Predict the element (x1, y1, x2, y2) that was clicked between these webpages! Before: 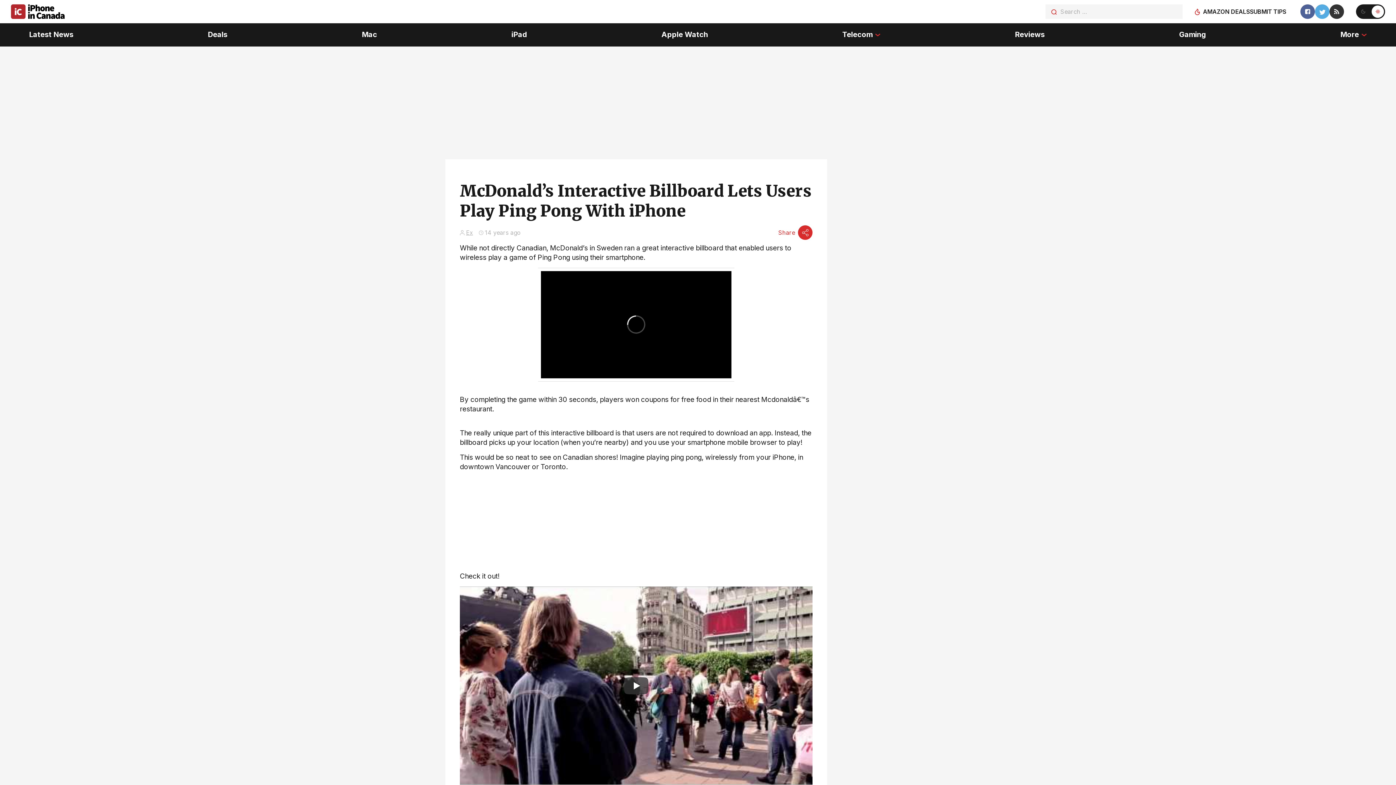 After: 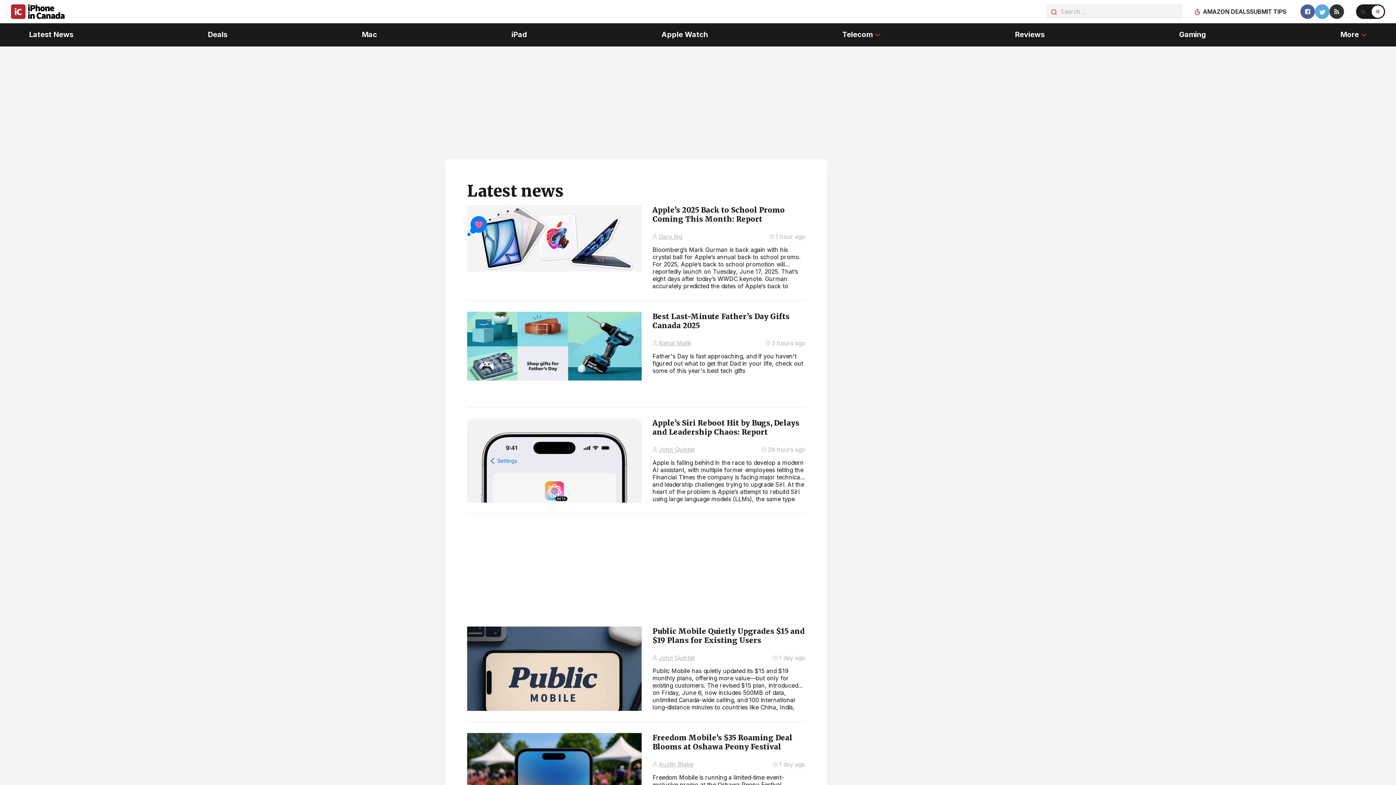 Action: label: Latest News bbox: (29, 23, 73, 46)